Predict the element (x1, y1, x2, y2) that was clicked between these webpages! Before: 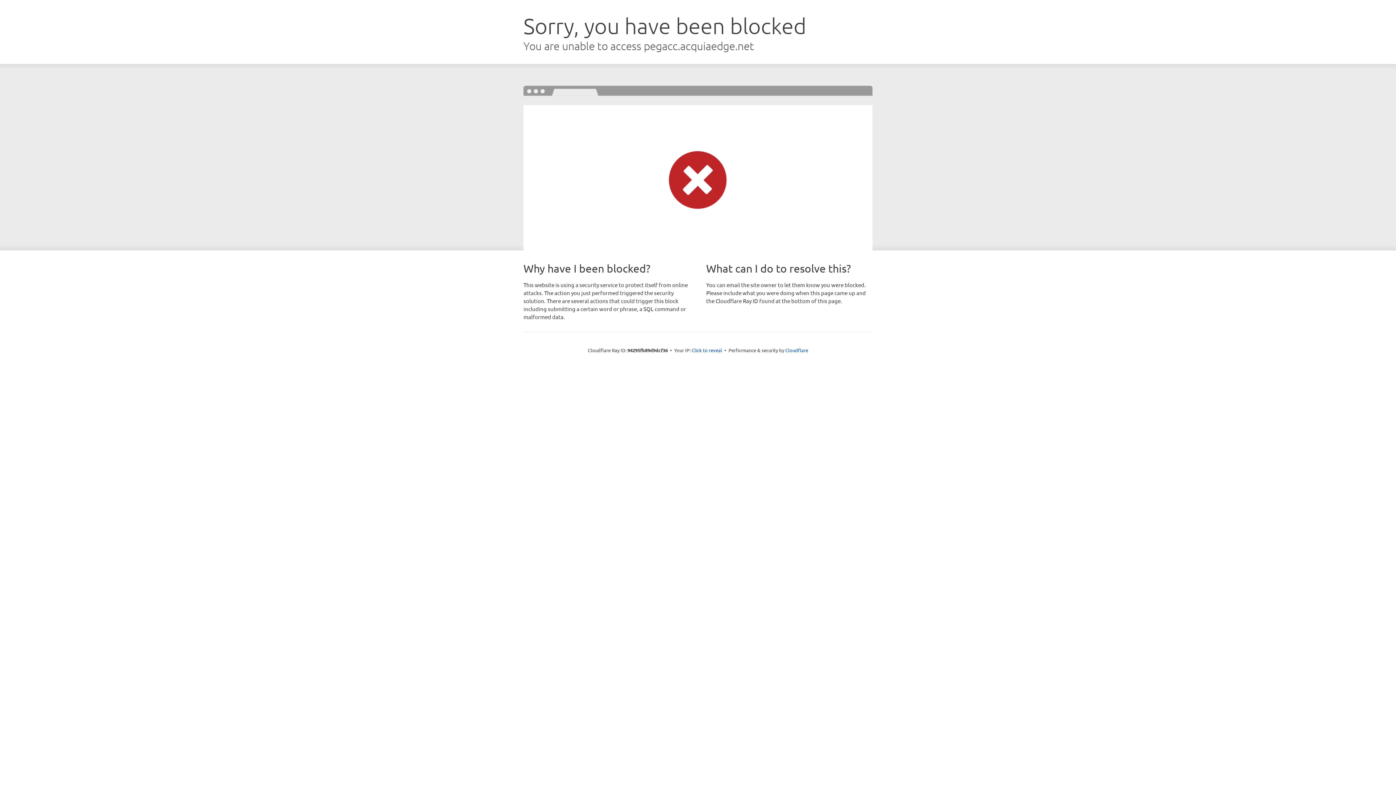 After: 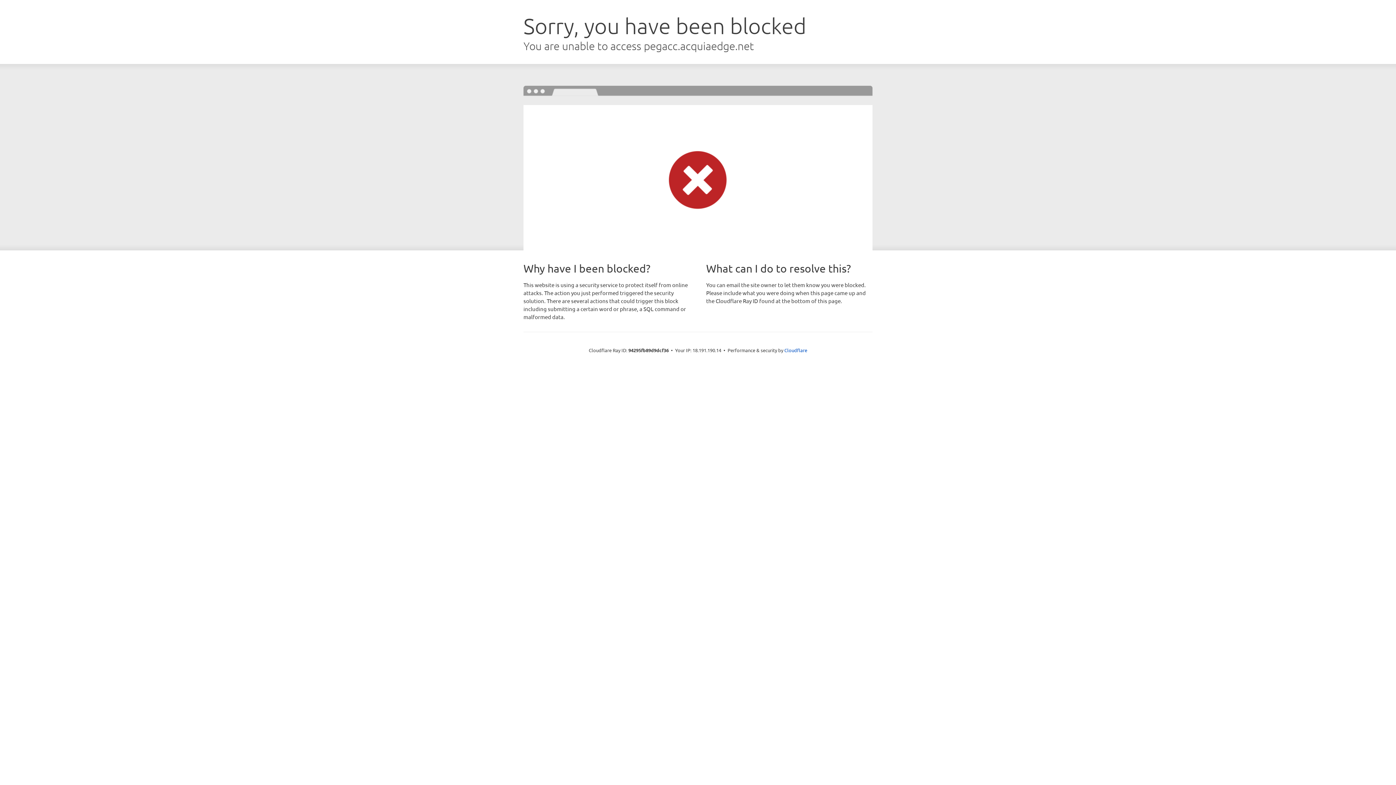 Action: bbox: (691, 346, 722, 353) label: Click to reveal